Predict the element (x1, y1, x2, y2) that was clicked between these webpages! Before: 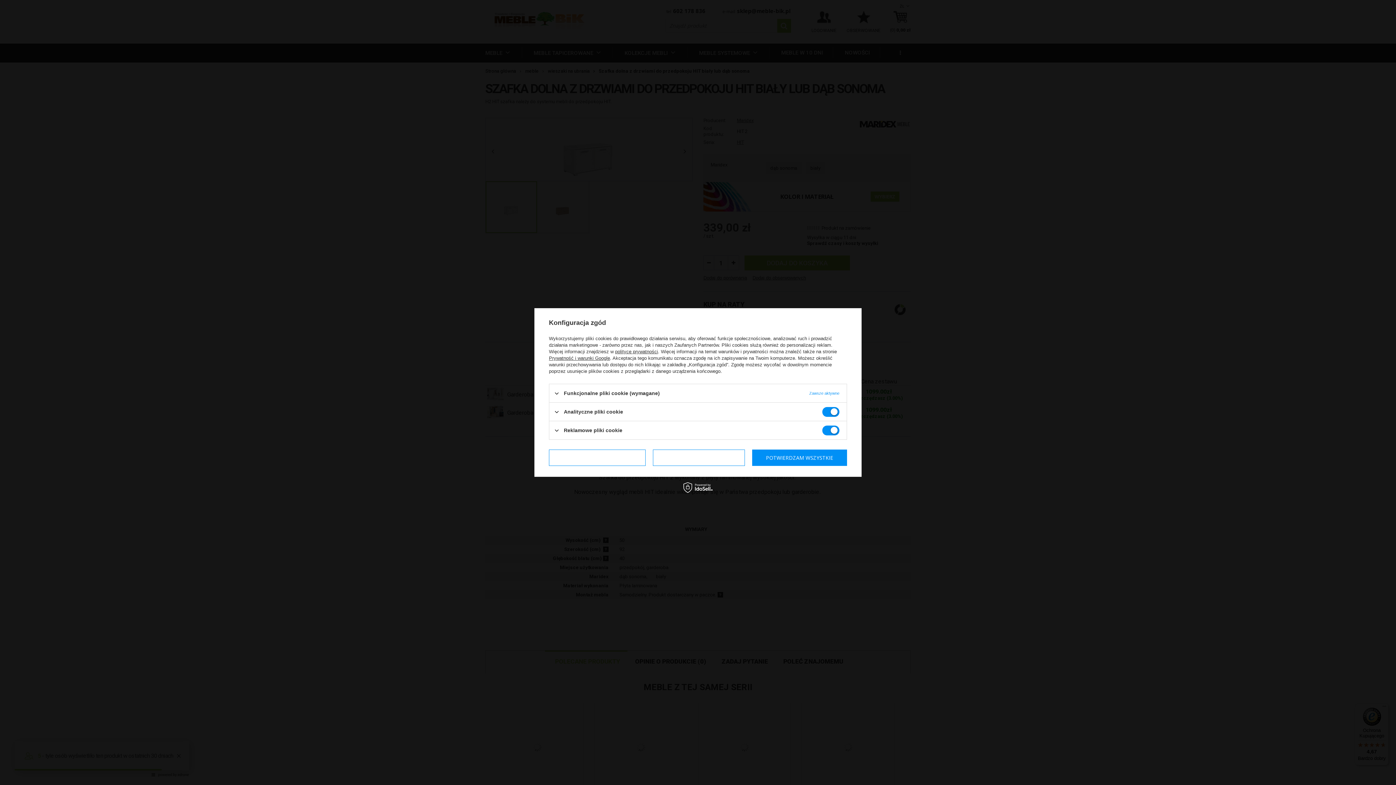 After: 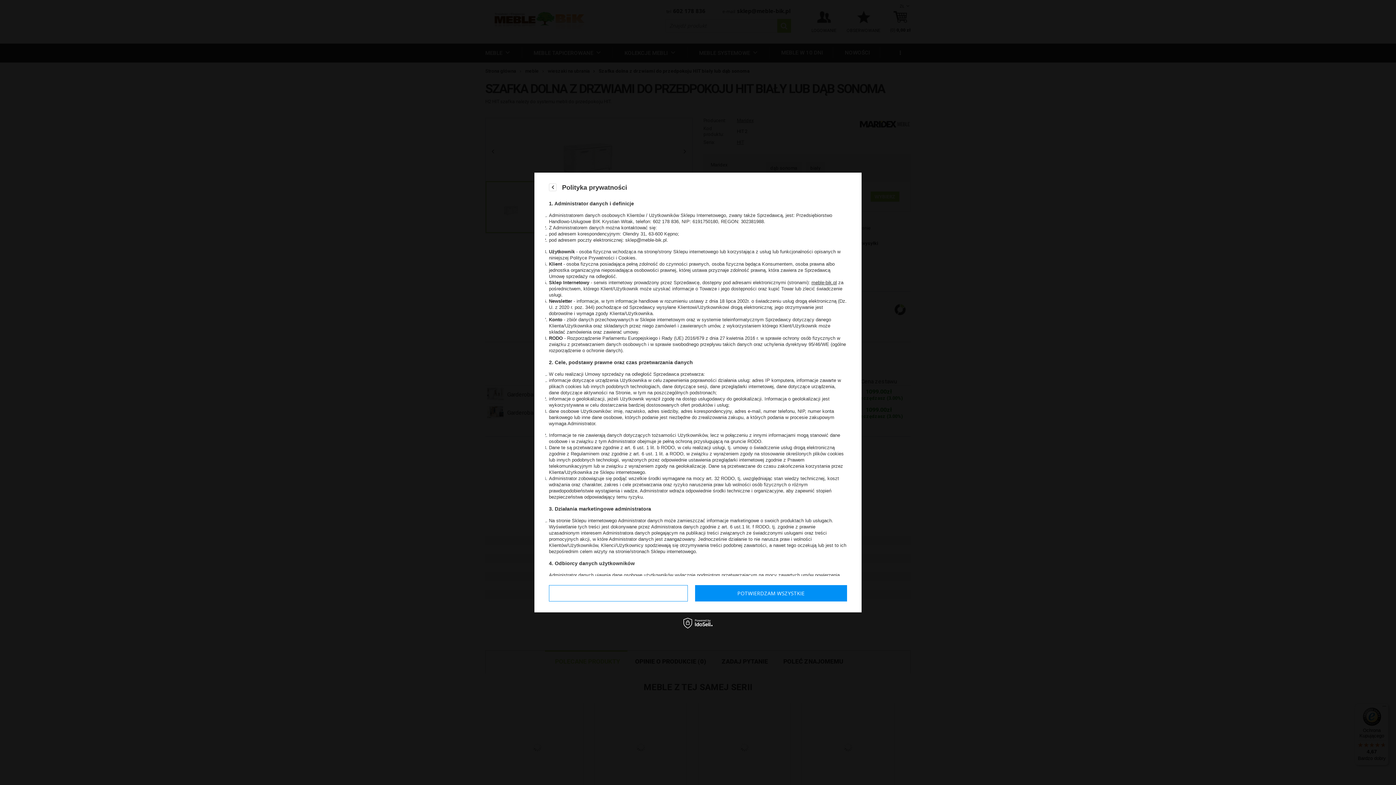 Action: label: polityce prywatności bbox: (615, 349, 658, 354)